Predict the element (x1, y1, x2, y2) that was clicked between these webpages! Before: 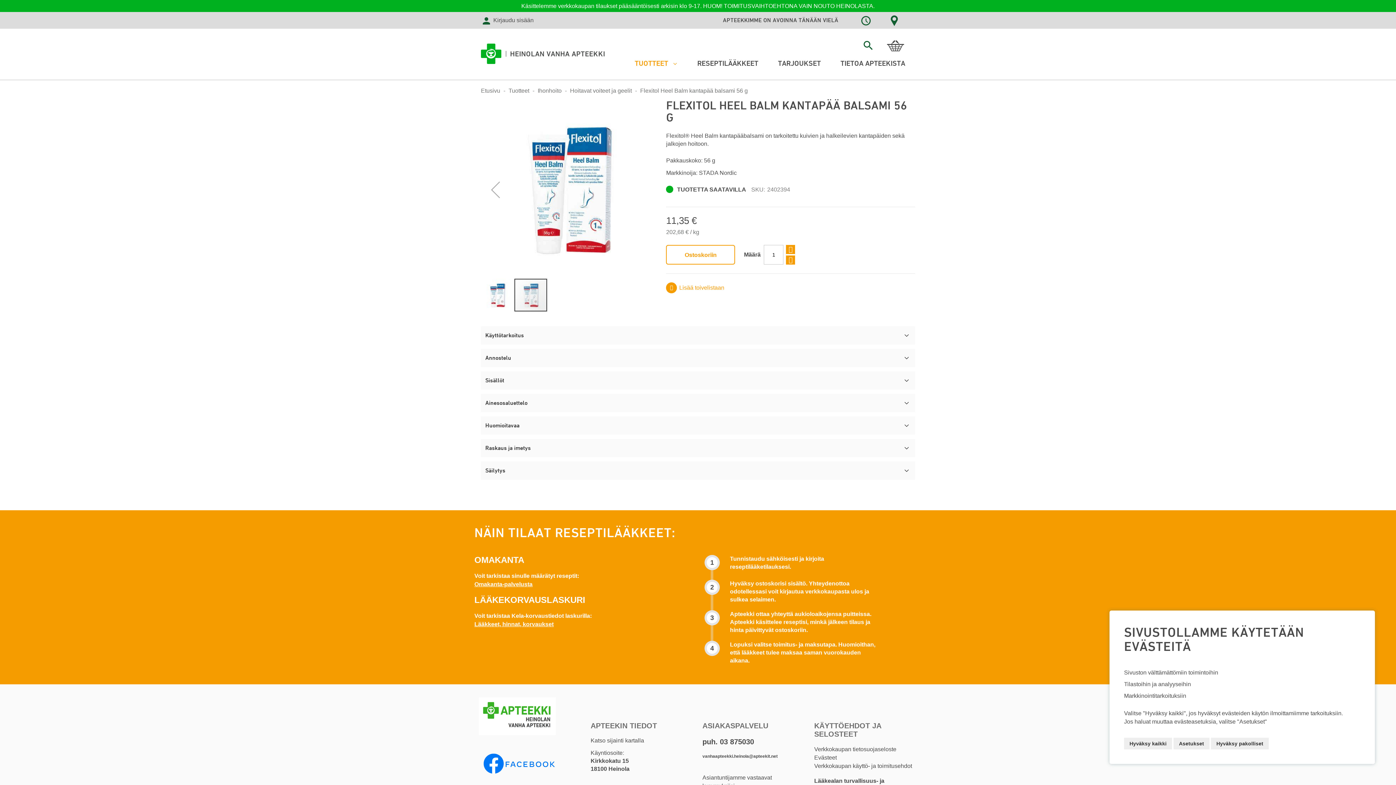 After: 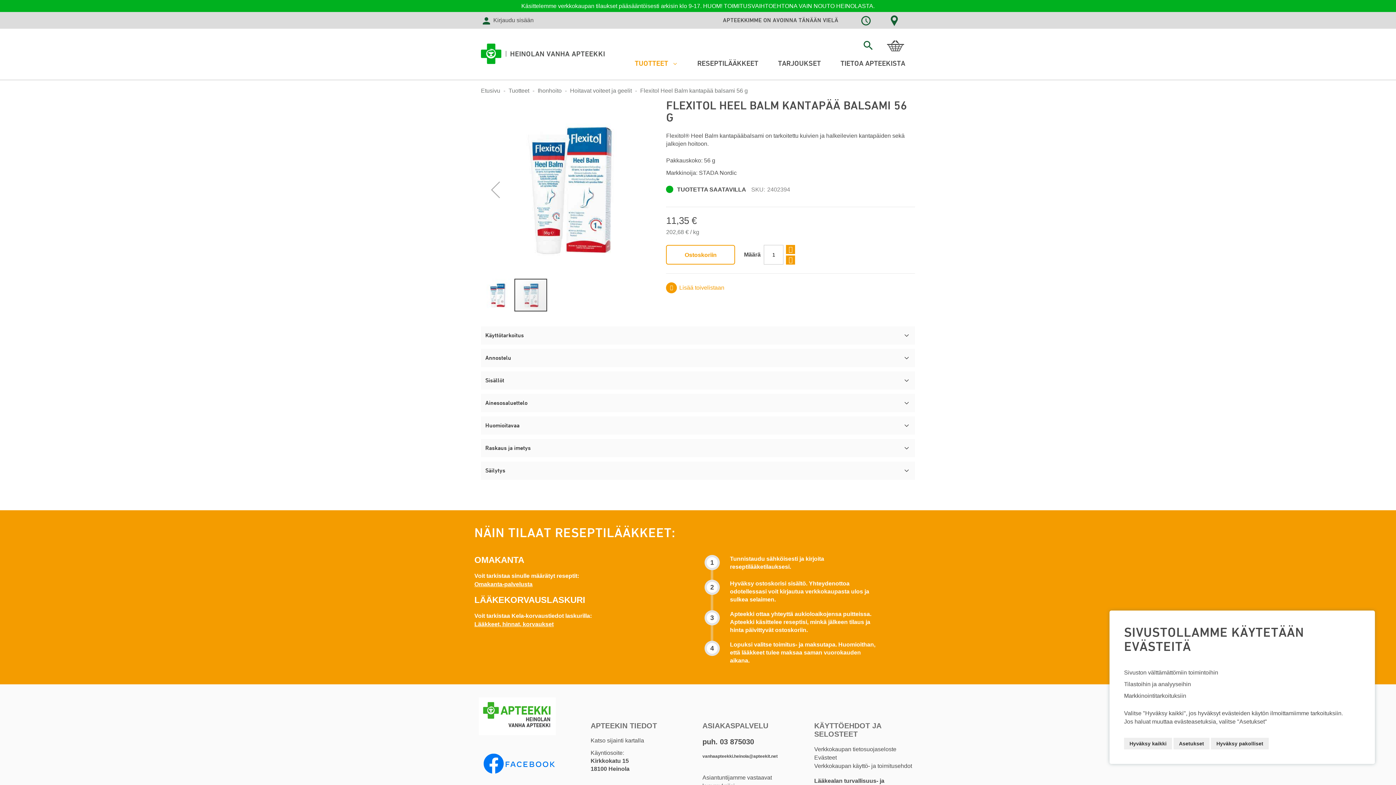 Action: label: Lääkkeet, hinnat, korvaukset bbox: (474, 601, 553, 607)